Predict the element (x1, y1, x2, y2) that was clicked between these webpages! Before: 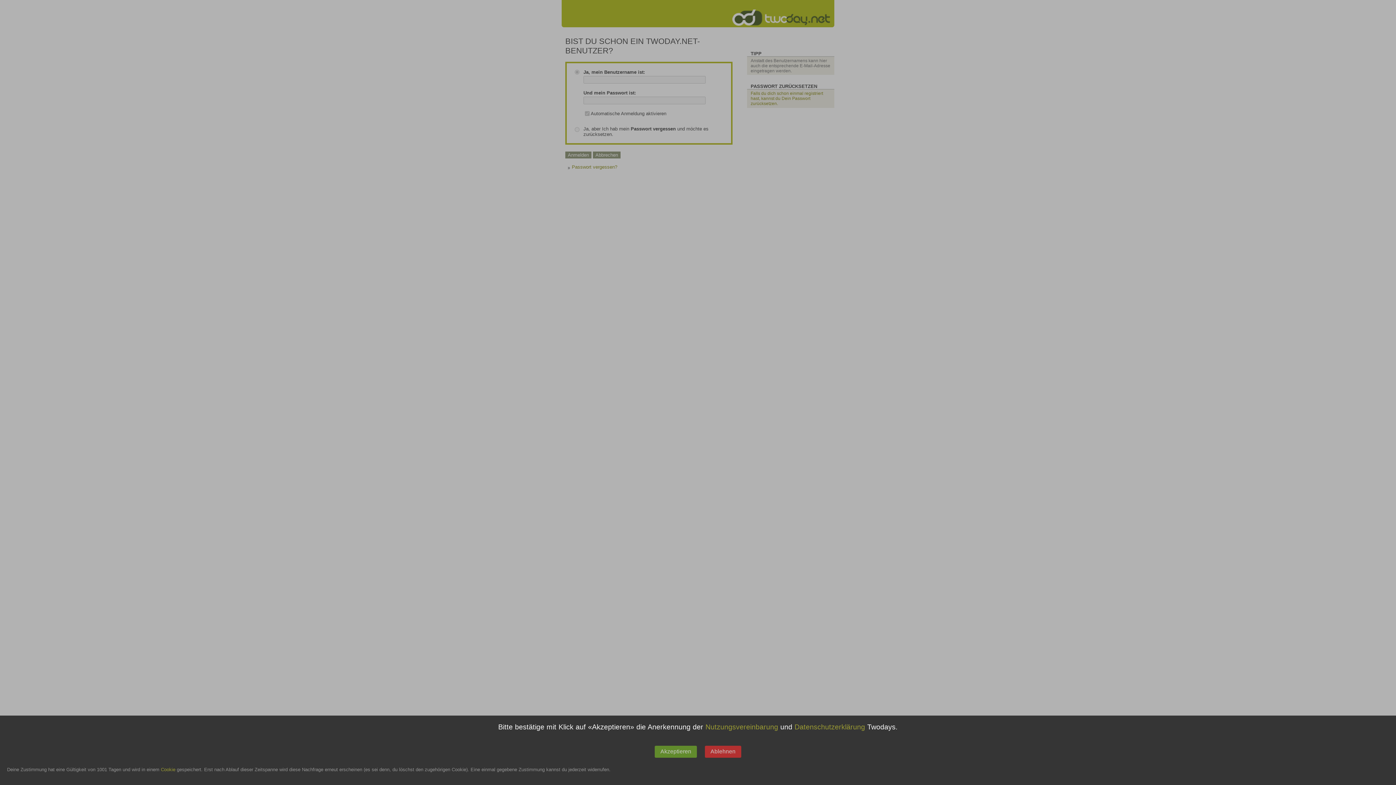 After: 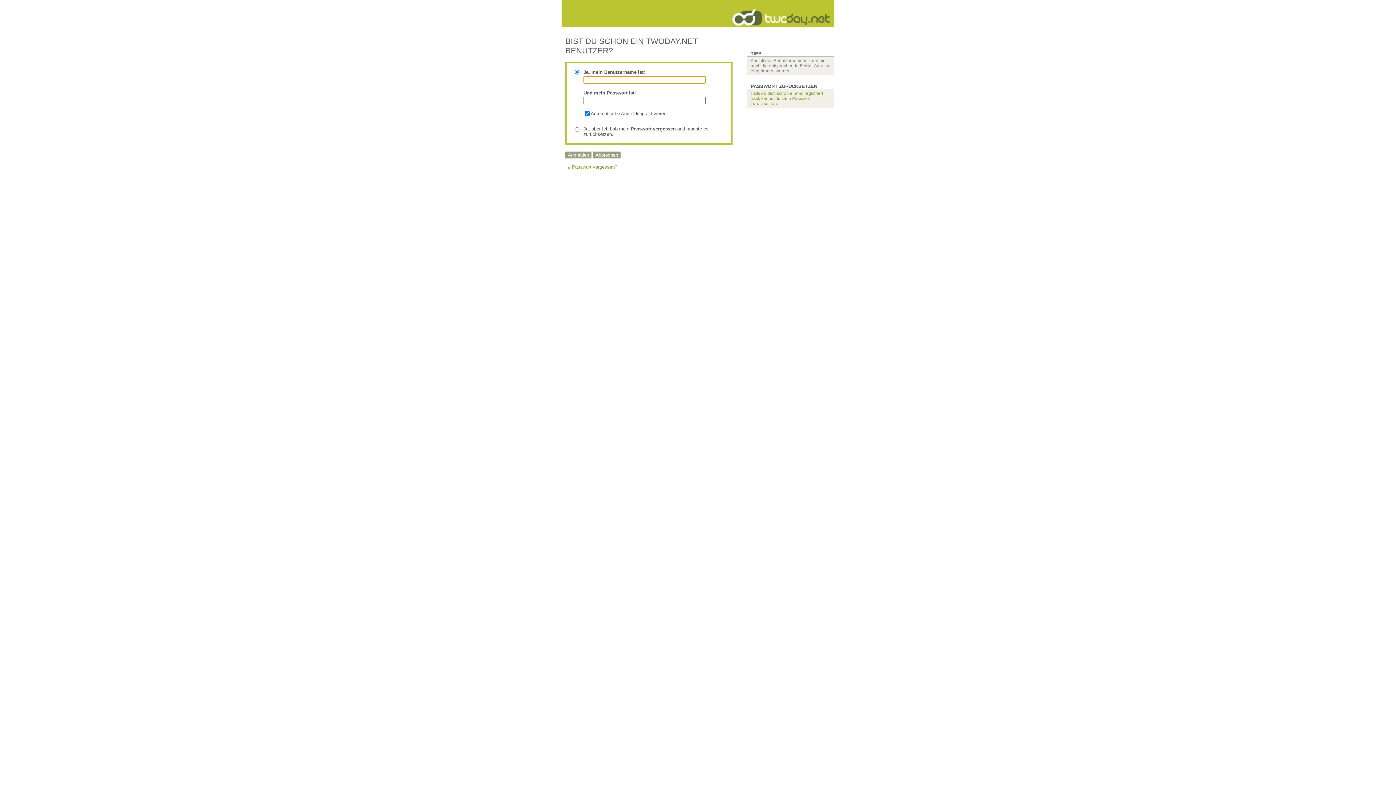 Action: bbox: (654, 746, 697, 758) label: Akzeptieren